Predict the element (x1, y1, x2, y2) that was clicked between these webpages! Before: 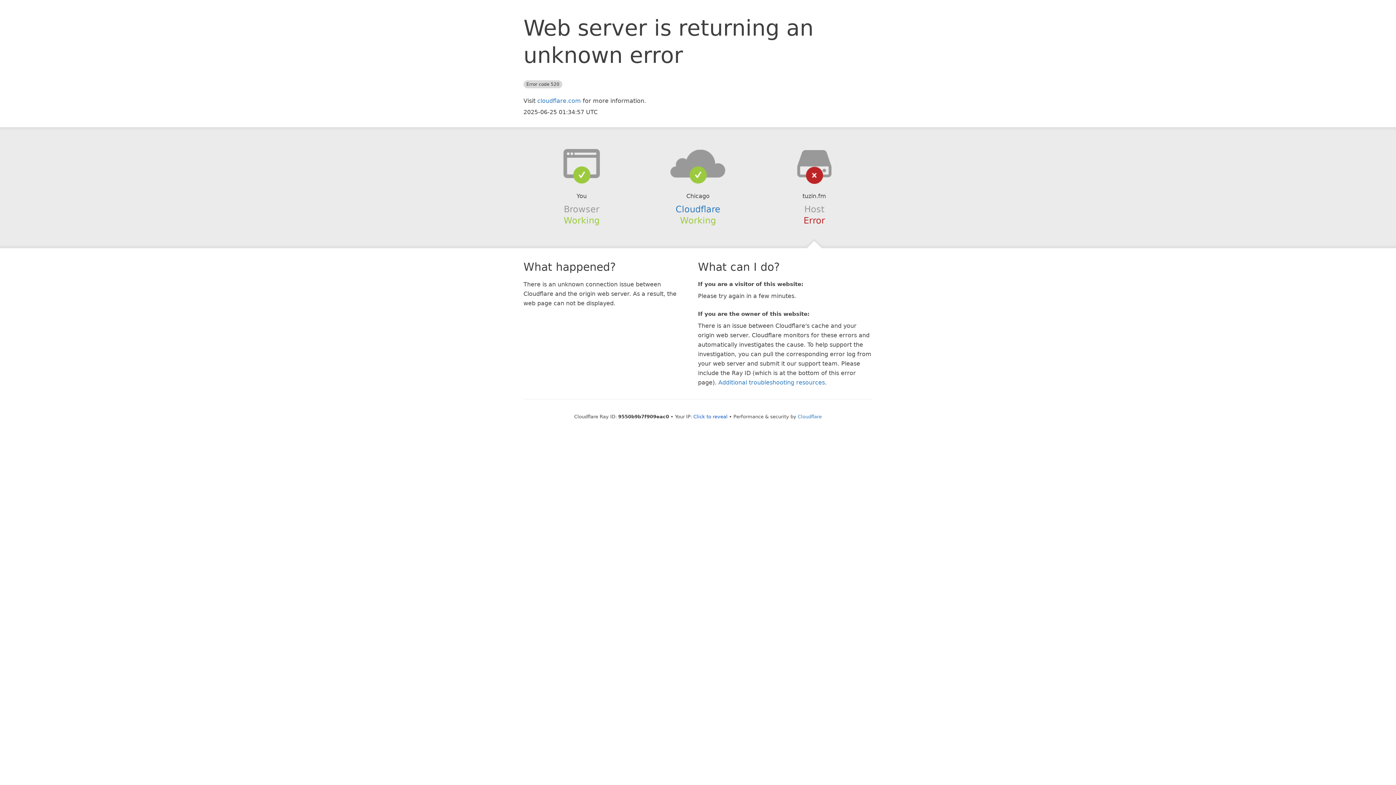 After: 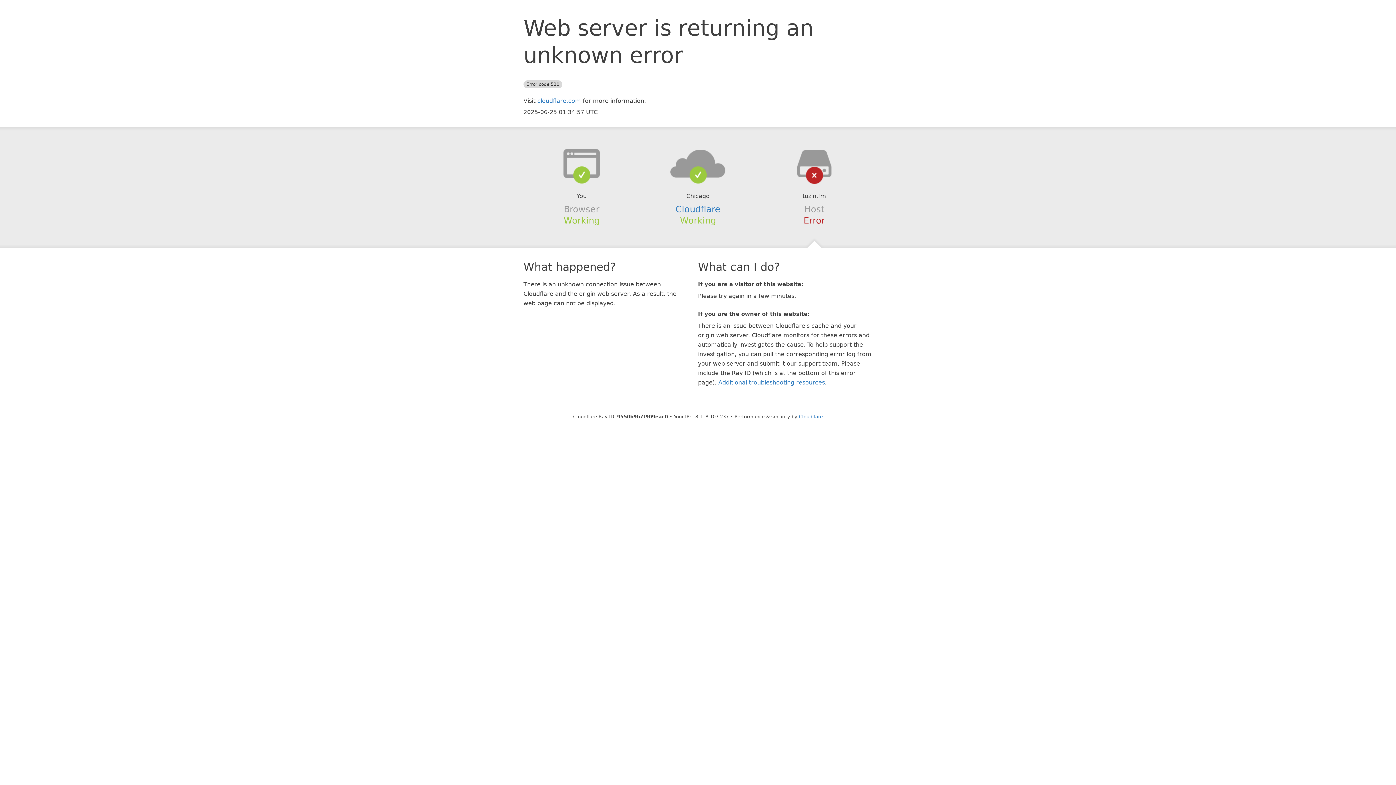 Action: label: Click to reveal bbox: (693, 414, 727, 419)